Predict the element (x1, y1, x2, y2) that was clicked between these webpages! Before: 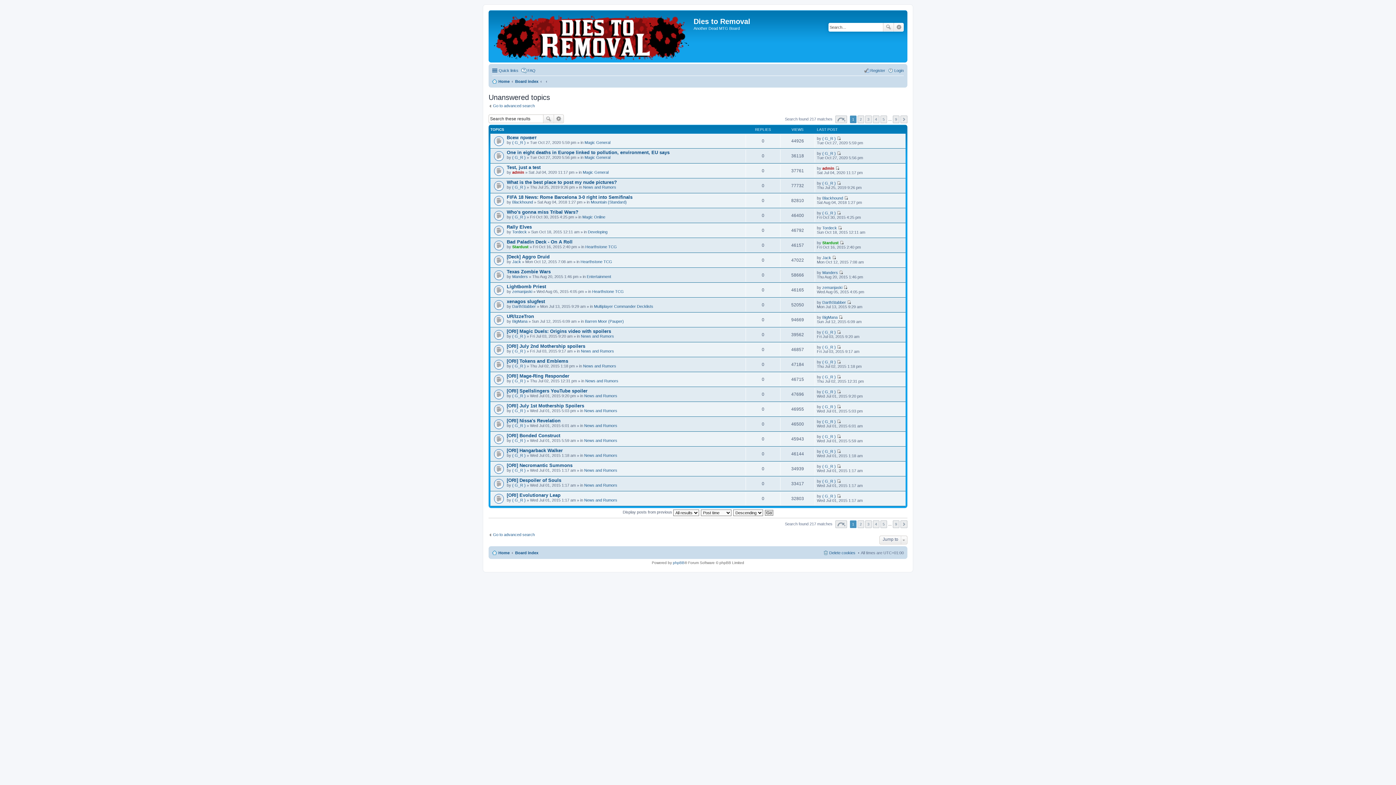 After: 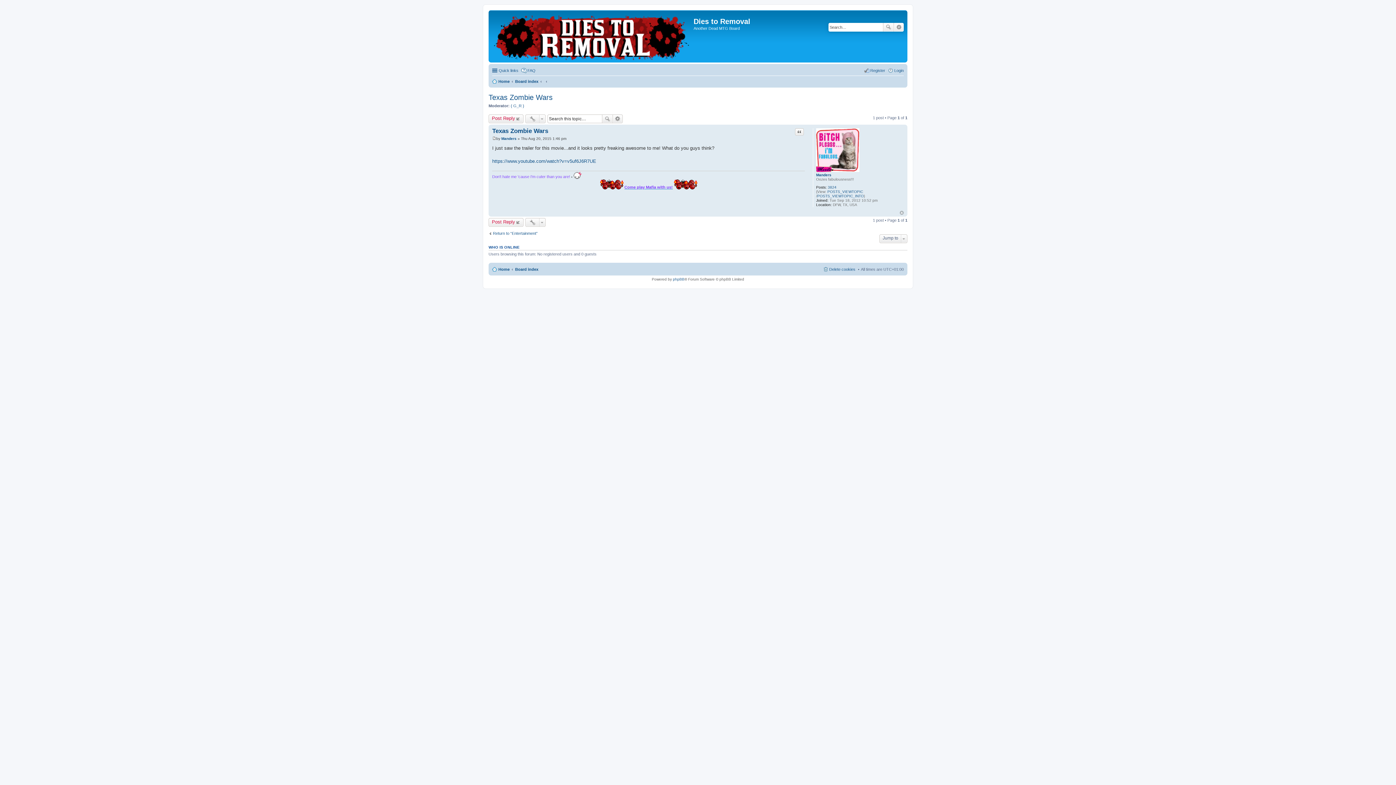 Action: bbox: (506, 268, 550, 274) label: Texas Zombie Wars